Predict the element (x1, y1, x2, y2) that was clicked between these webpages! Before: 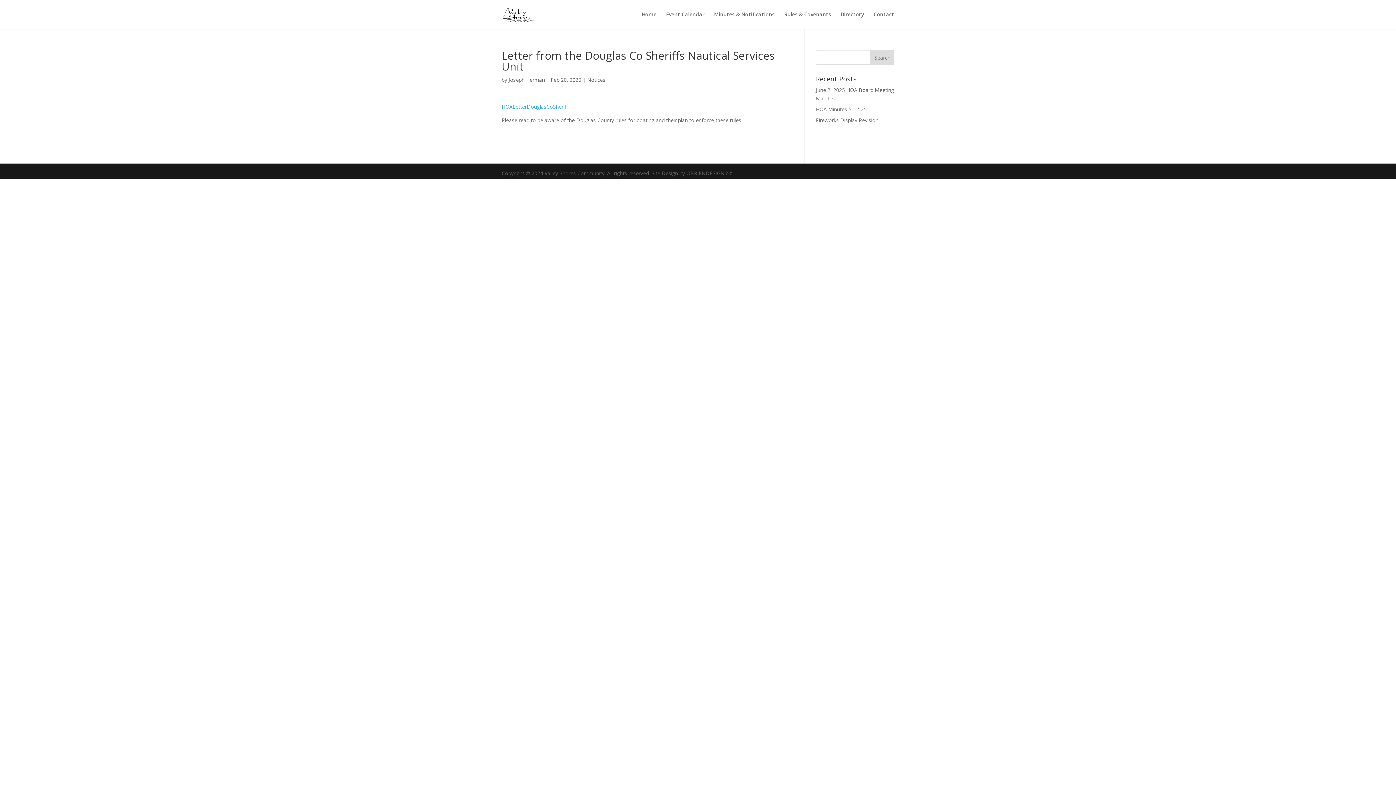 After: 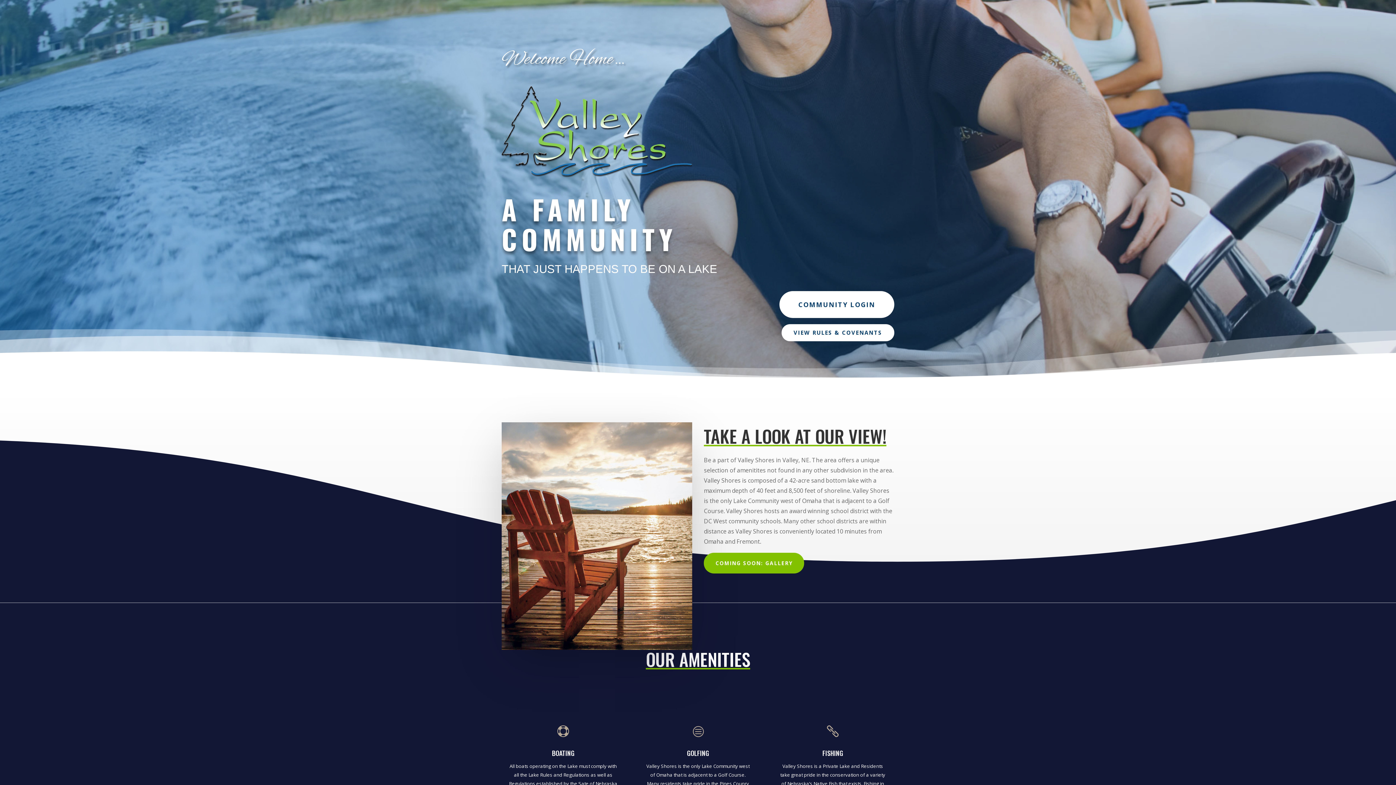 Action: label: Home bbox: (641, 12, 656, 29)